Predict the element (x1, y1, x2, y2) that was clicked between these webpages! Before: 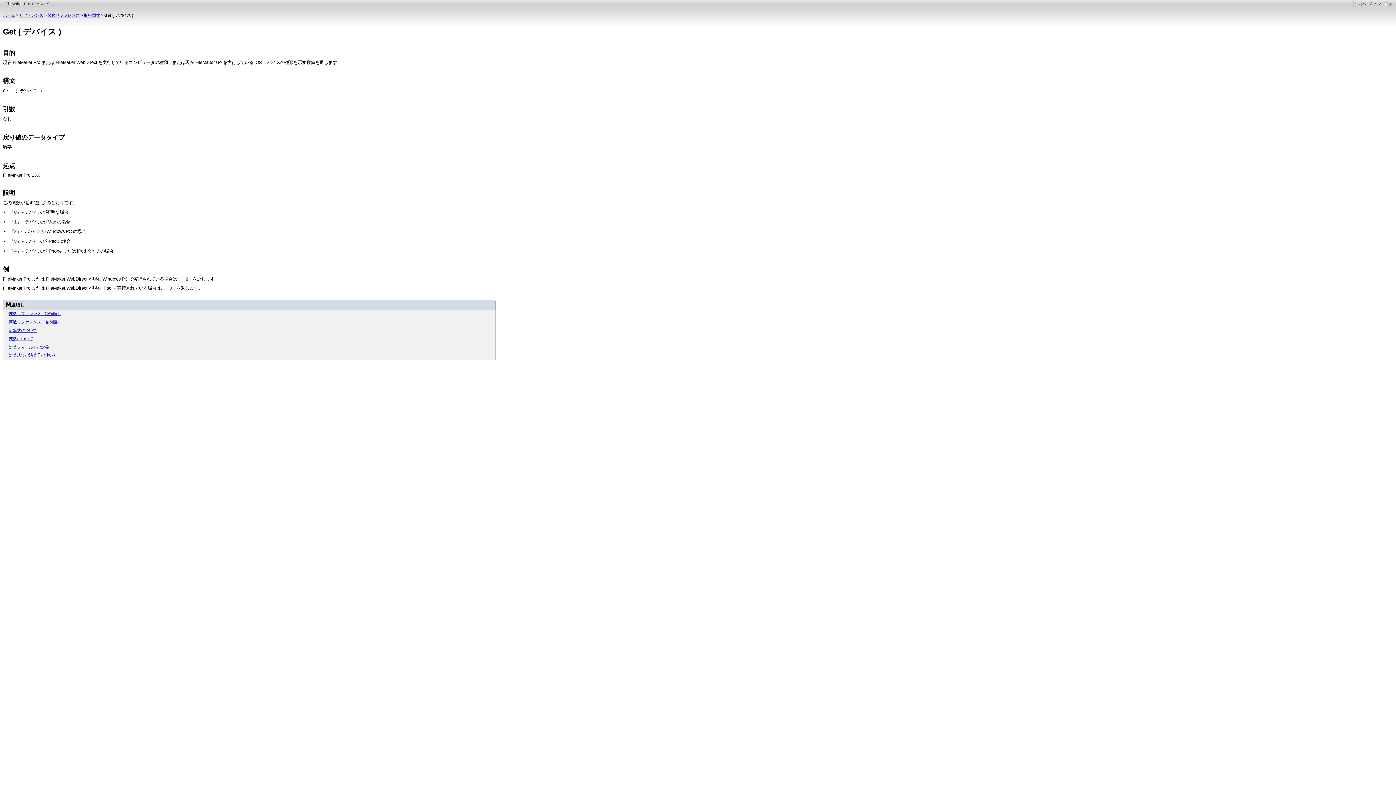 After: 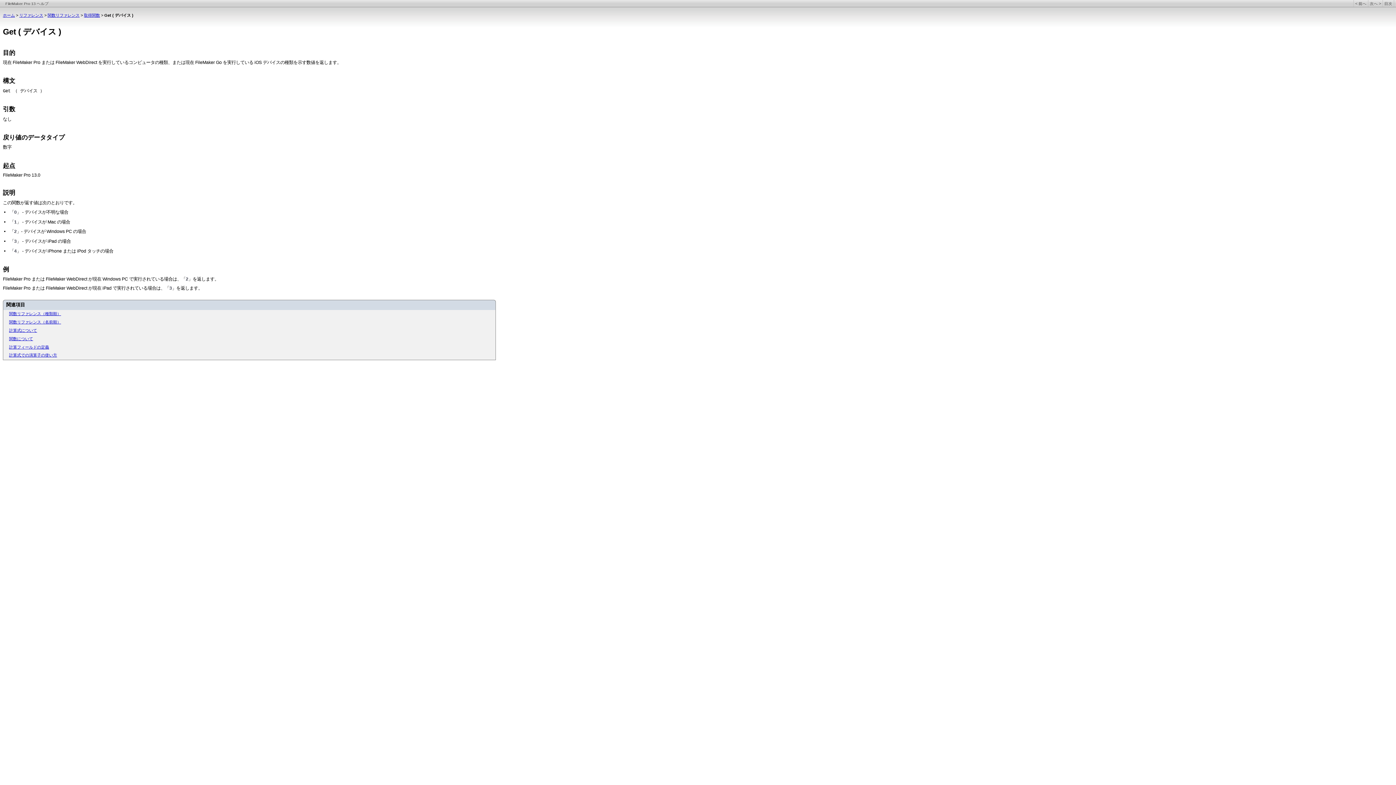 Action: bbox: (64, 134, 66, 141) label:  